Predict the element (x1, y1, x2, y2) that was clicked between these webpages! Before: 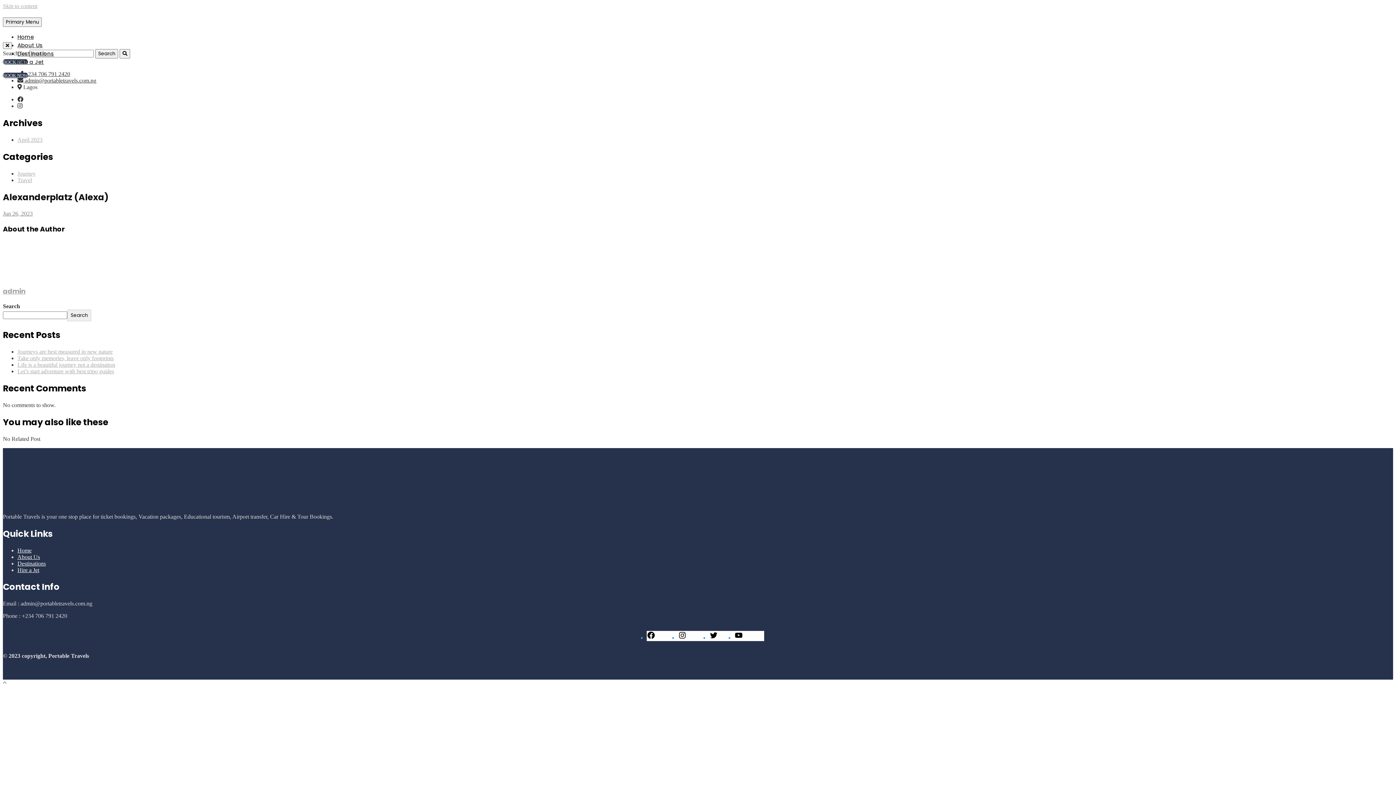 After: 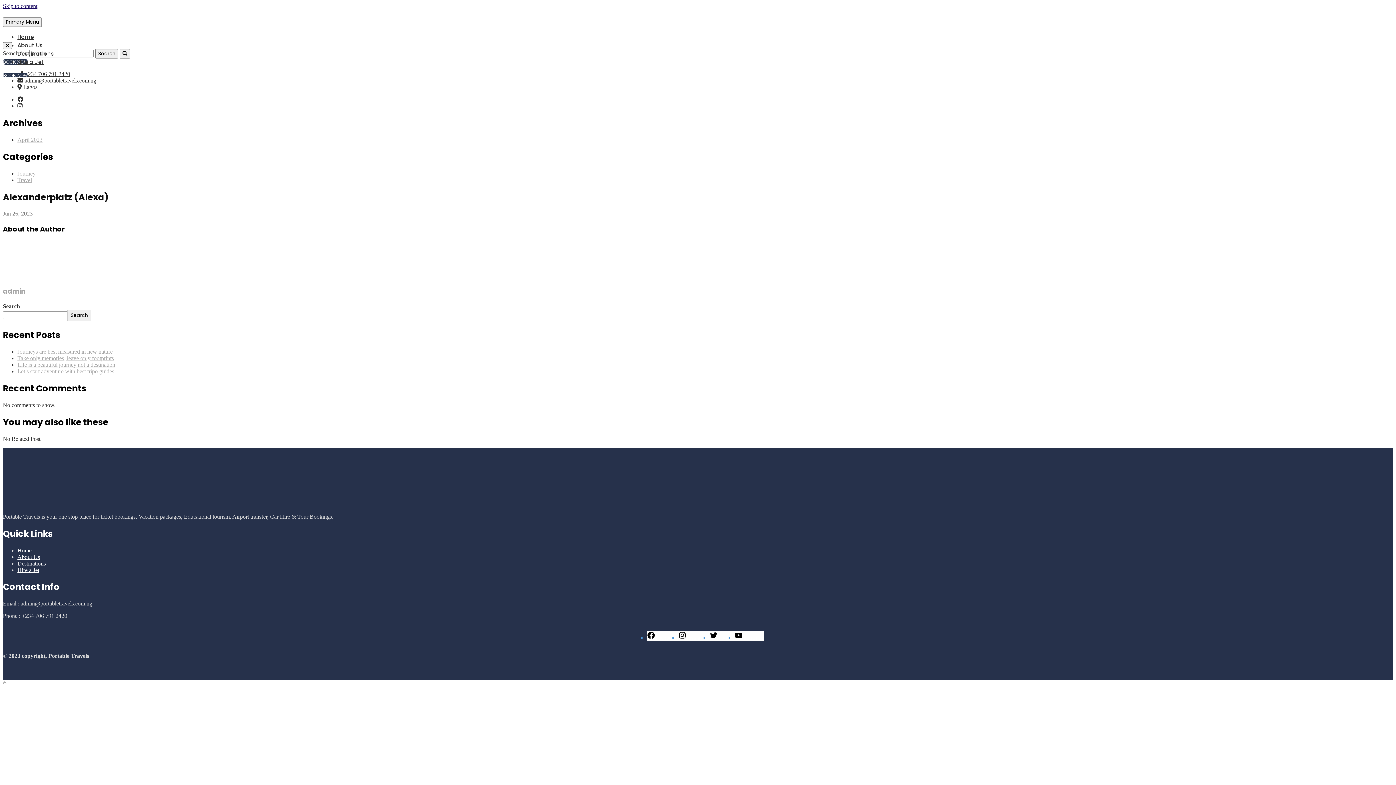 Action: bbox: (2, 2, 37, 9) label: Skip to content